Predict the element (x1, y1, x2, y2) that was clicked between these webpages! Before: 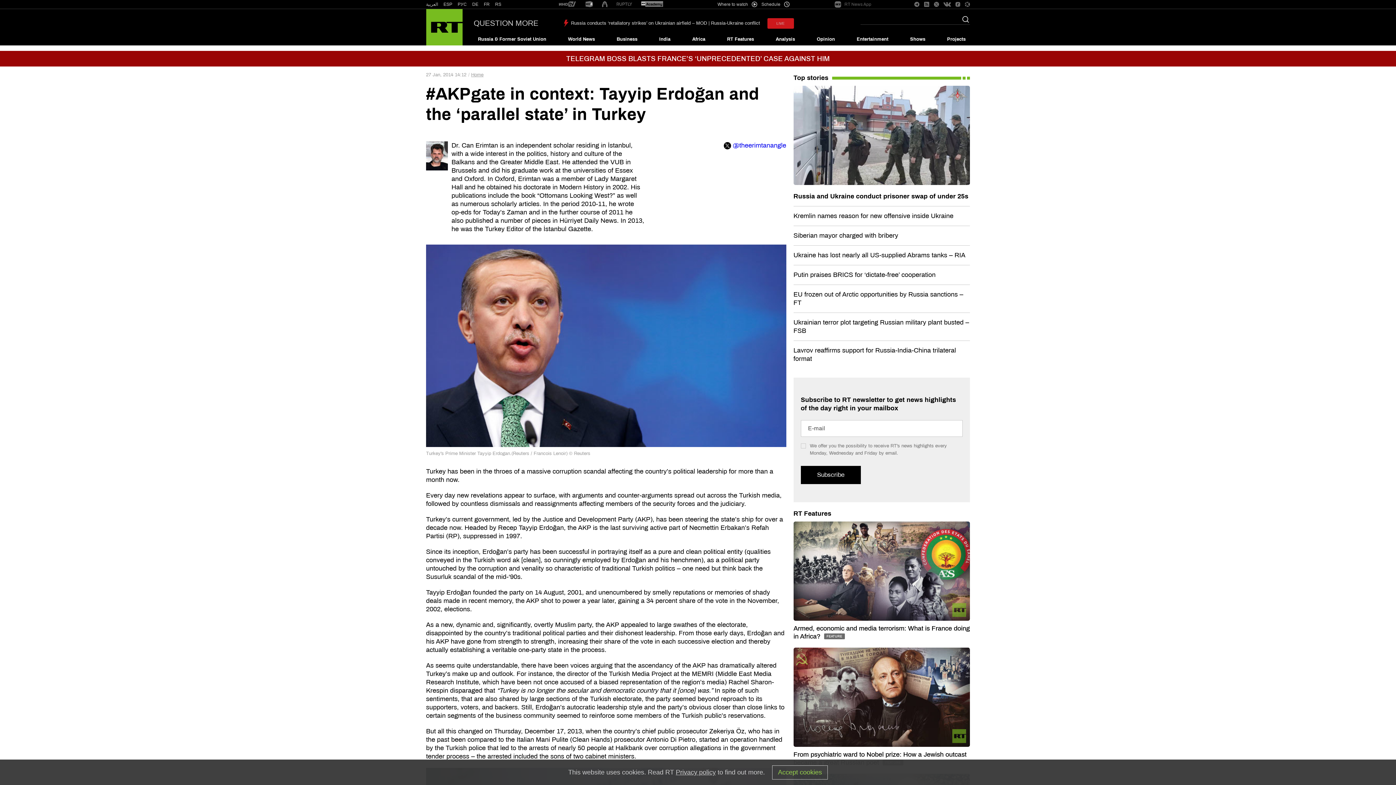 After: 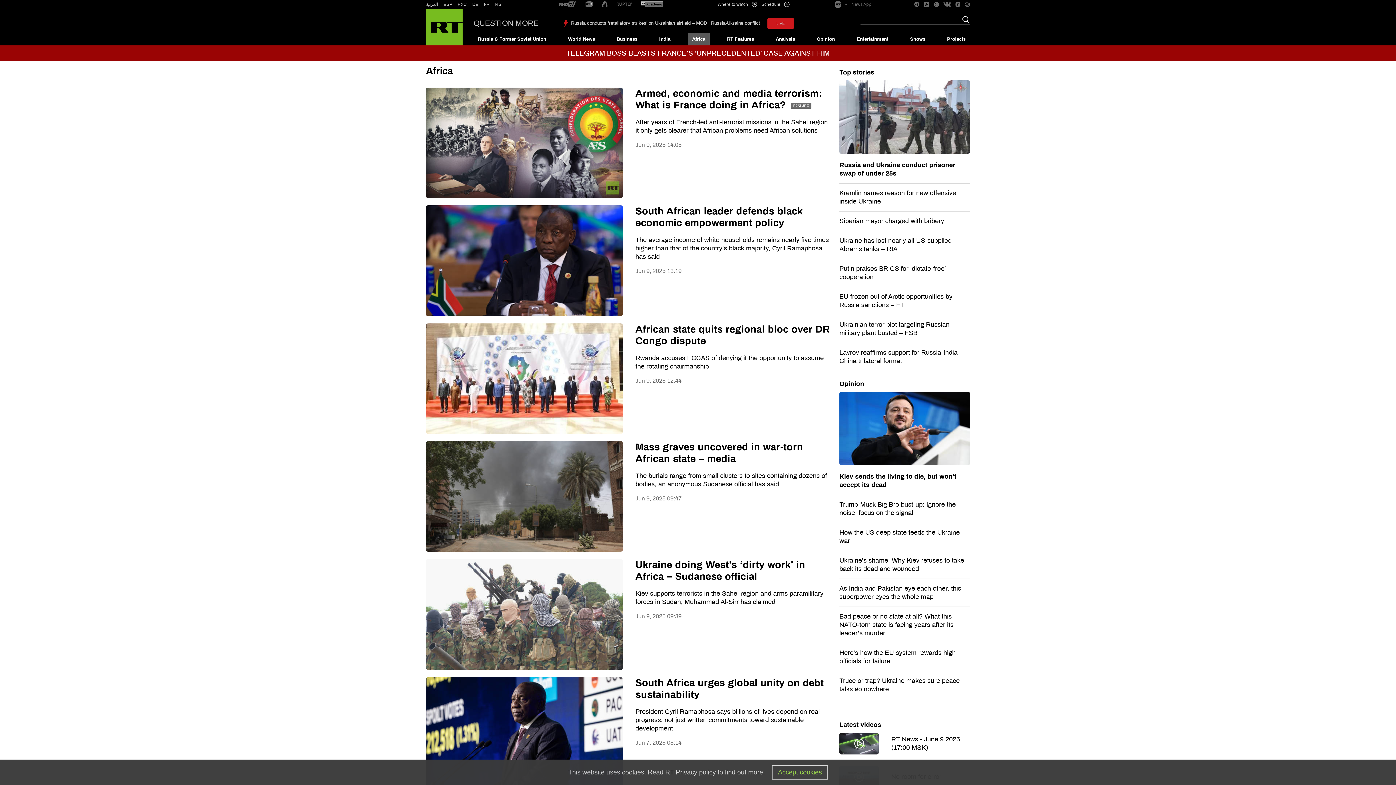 Action: bbox: (688, 33, 709, 45) label: Africa